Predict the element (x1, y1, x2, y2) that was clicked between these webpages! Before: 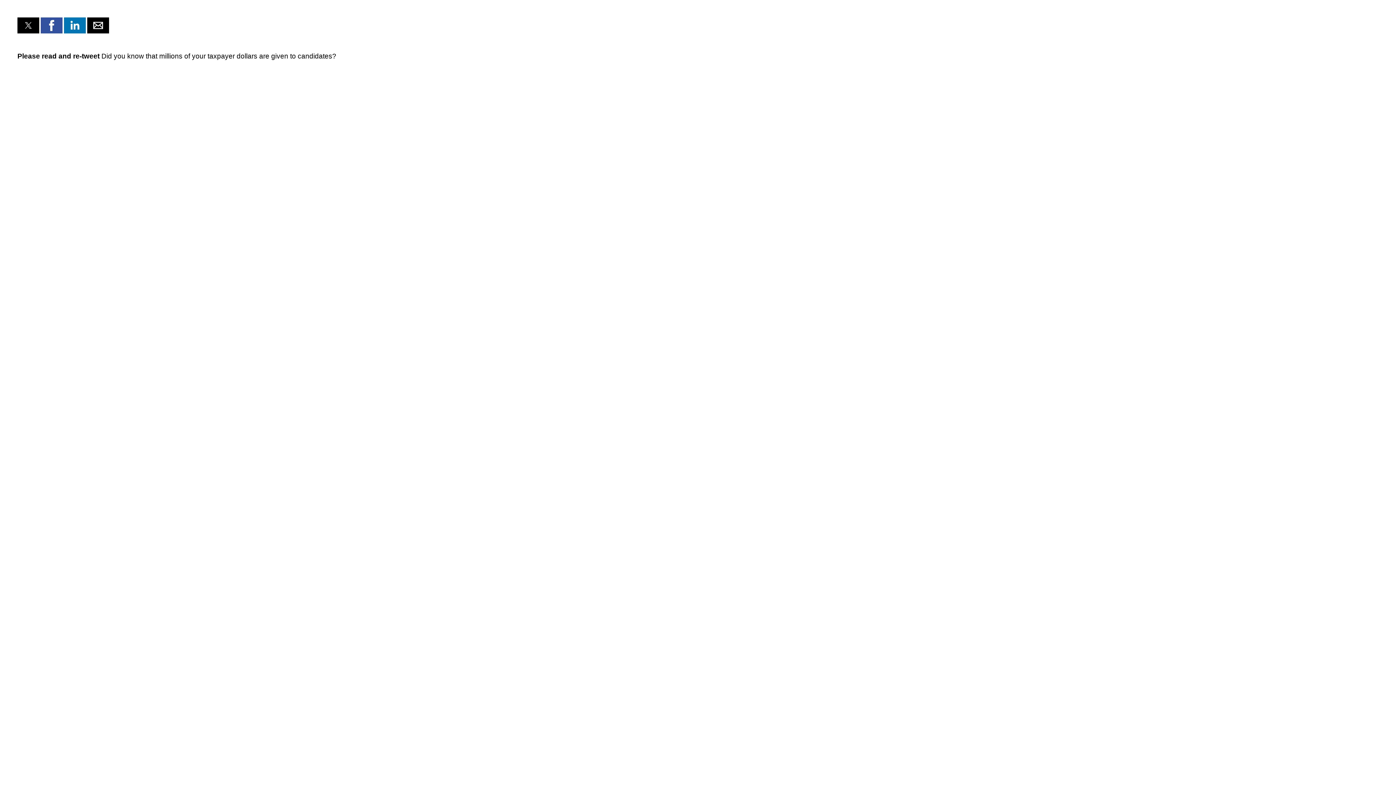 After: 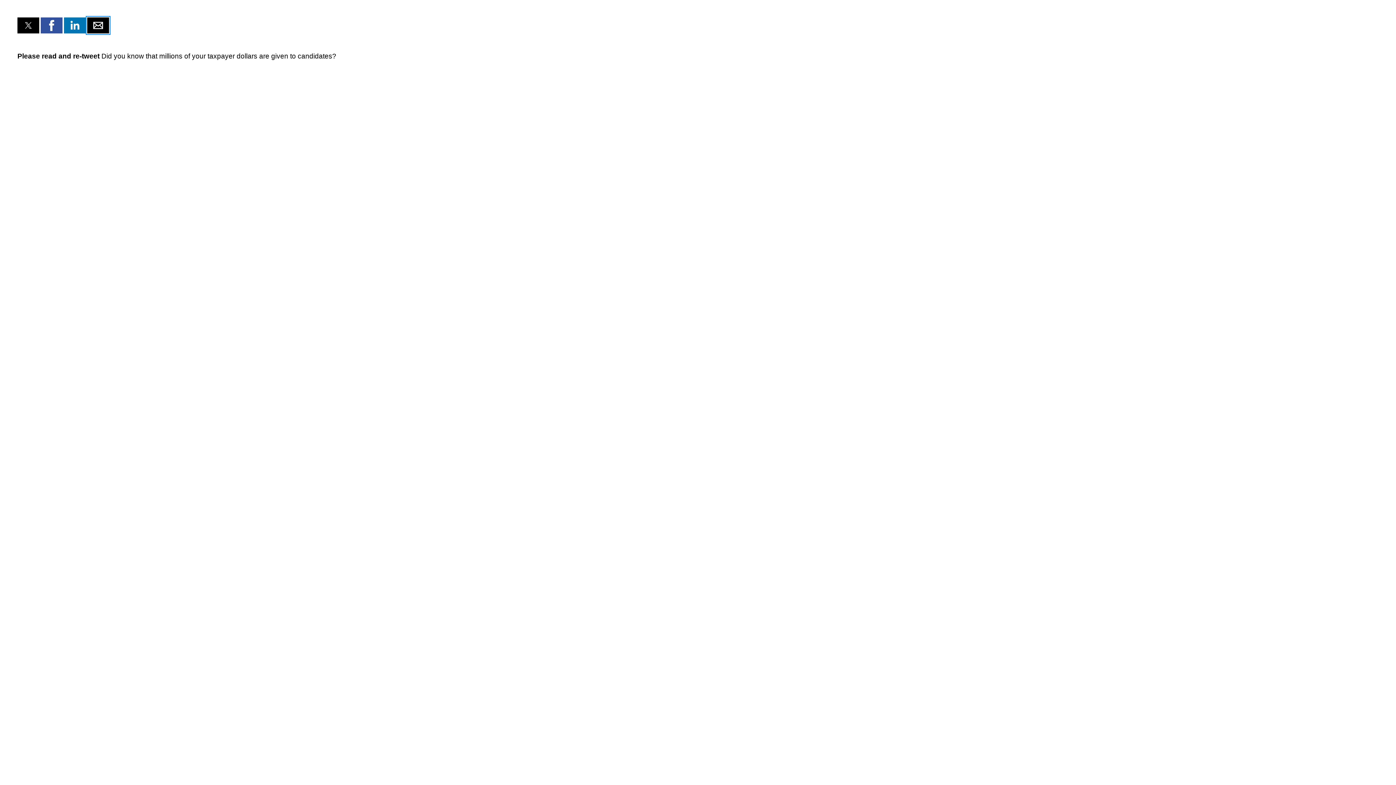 Action: bbox: (87, 17, 109, 33) label: Share by email